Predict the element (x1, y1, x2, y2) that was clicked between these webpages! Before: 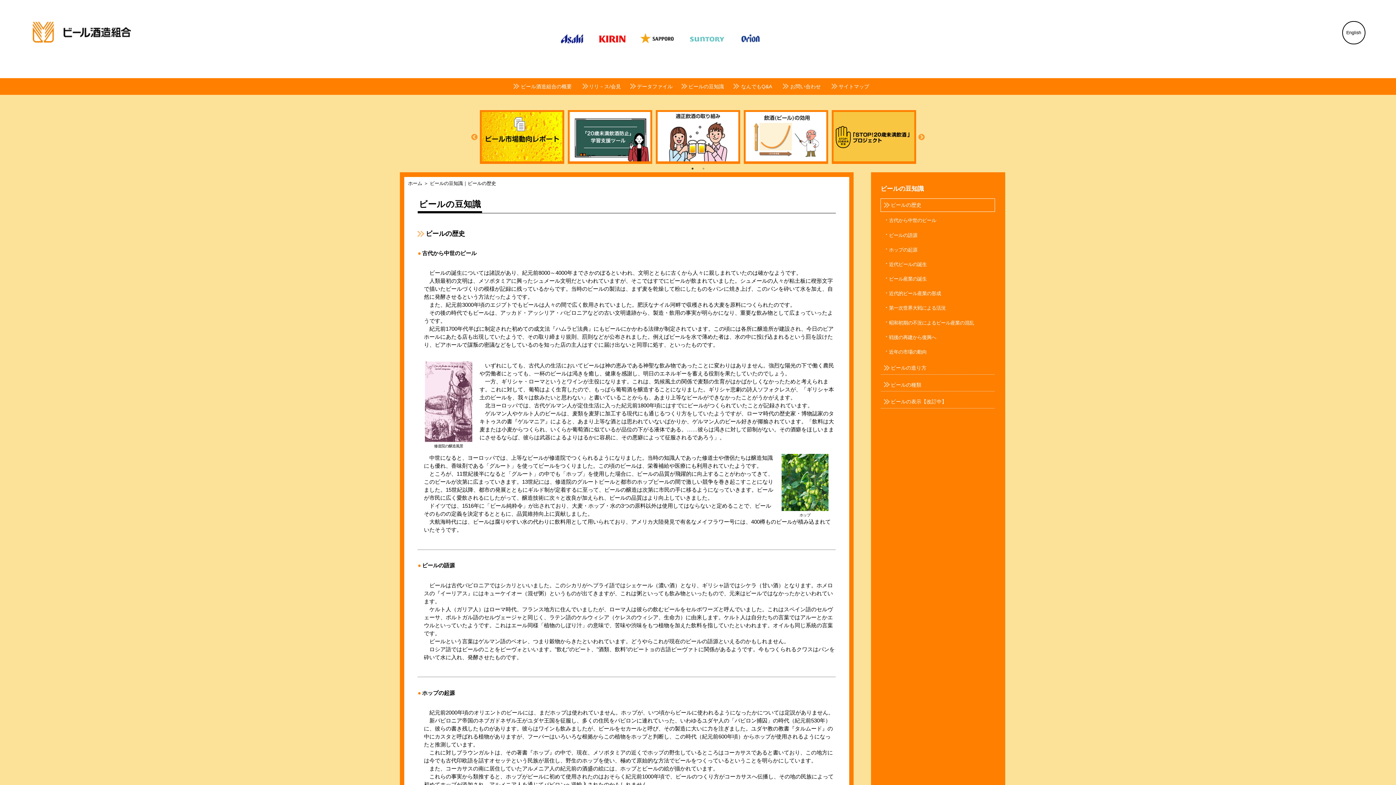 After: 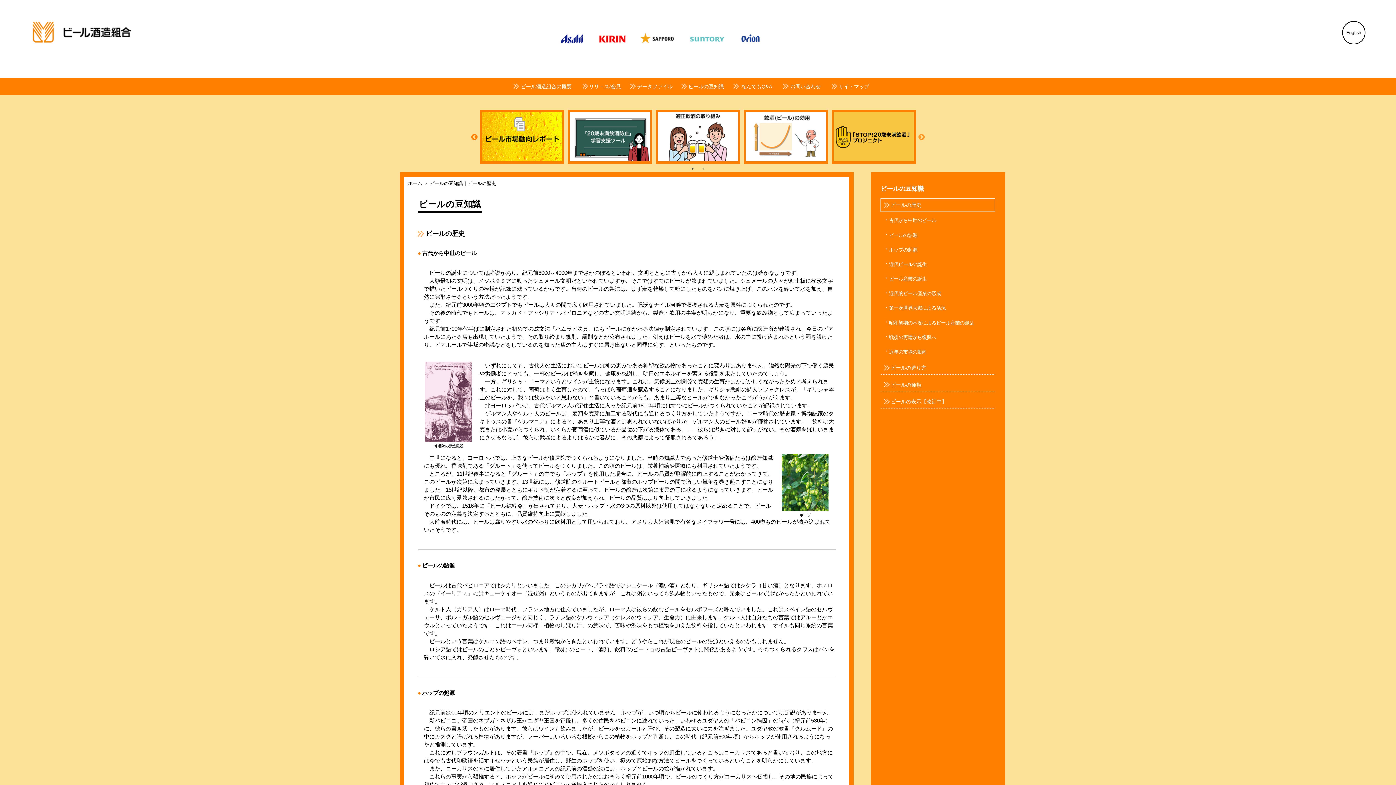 Action: bbox: (470, 133, 478, 141) label: Previous